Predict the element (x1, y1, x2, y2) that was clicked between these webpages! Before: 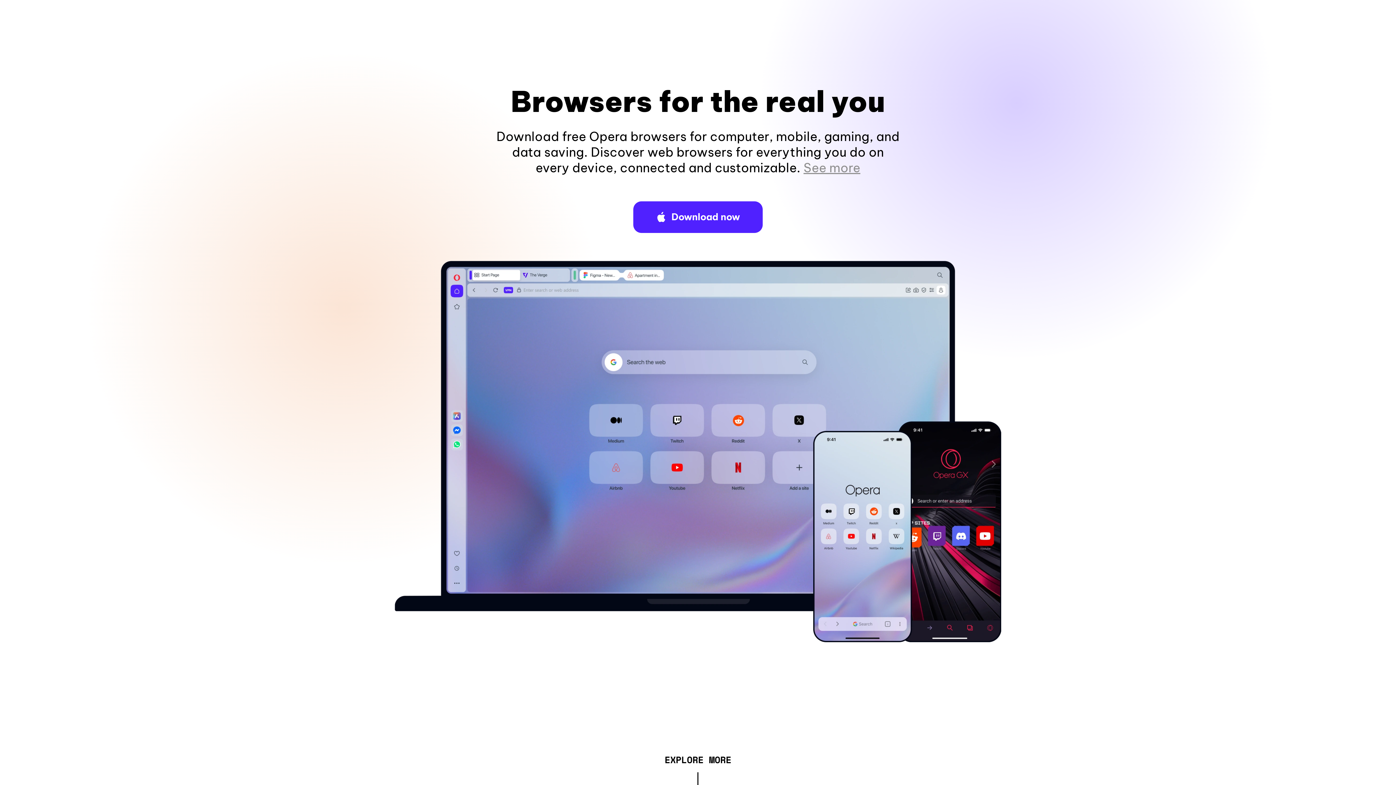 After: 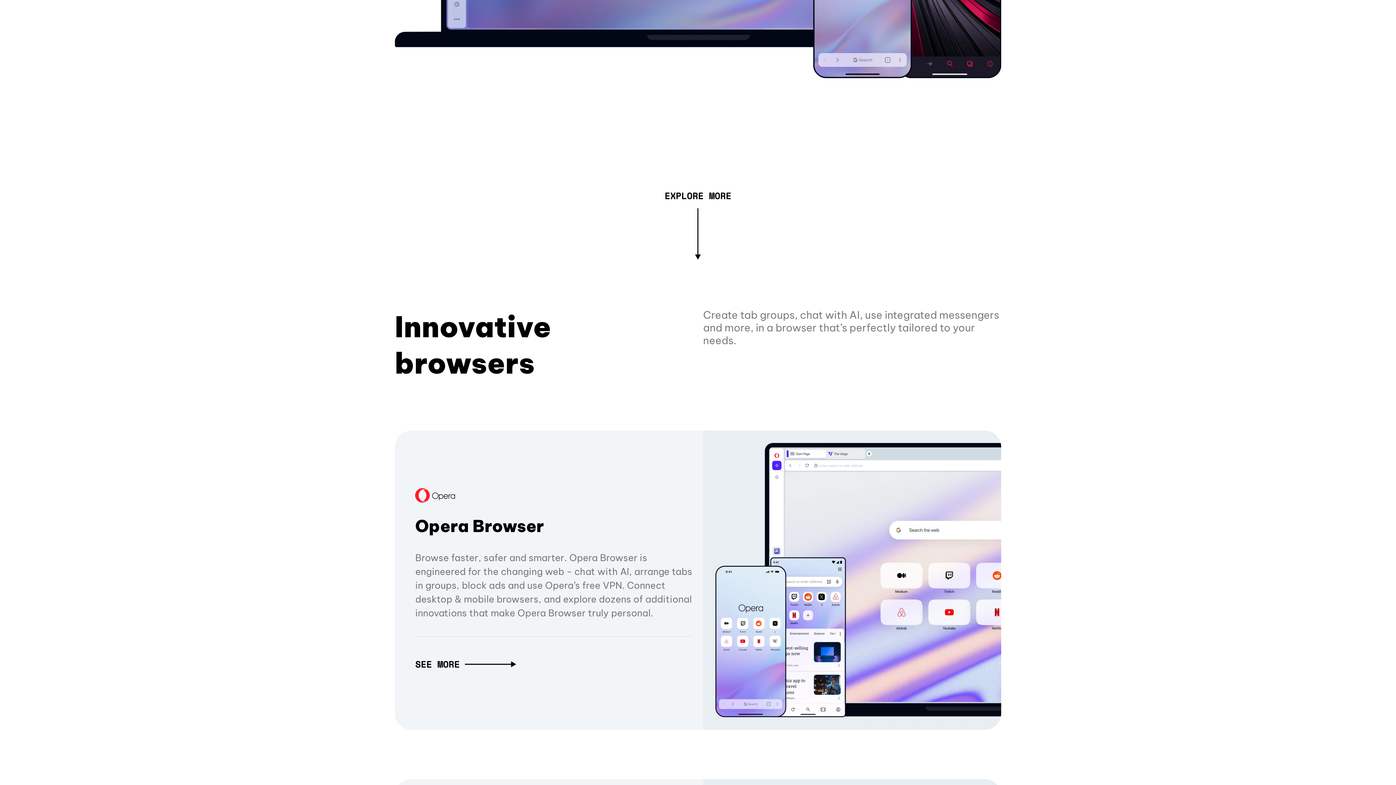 Action: bbox: (803, 160, 860, 175) label: See more